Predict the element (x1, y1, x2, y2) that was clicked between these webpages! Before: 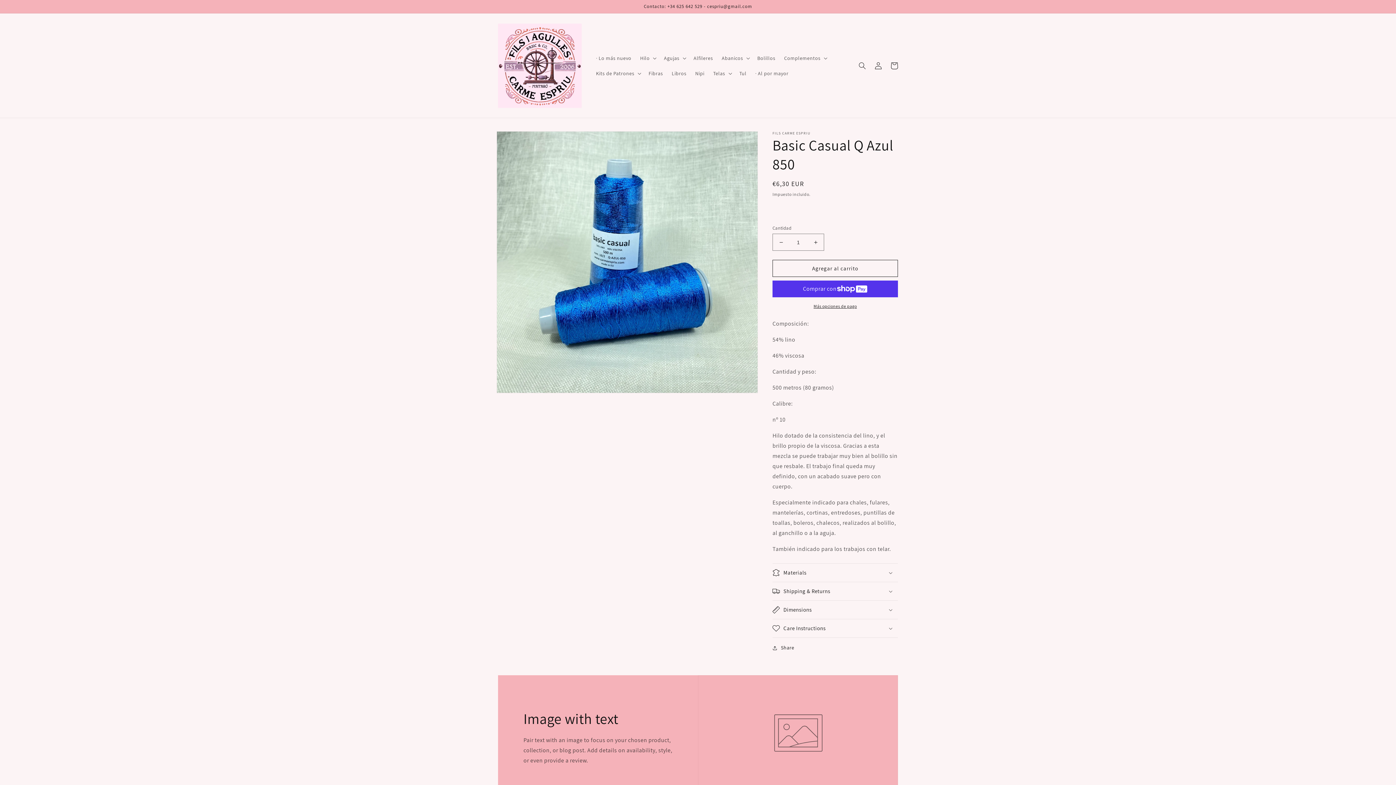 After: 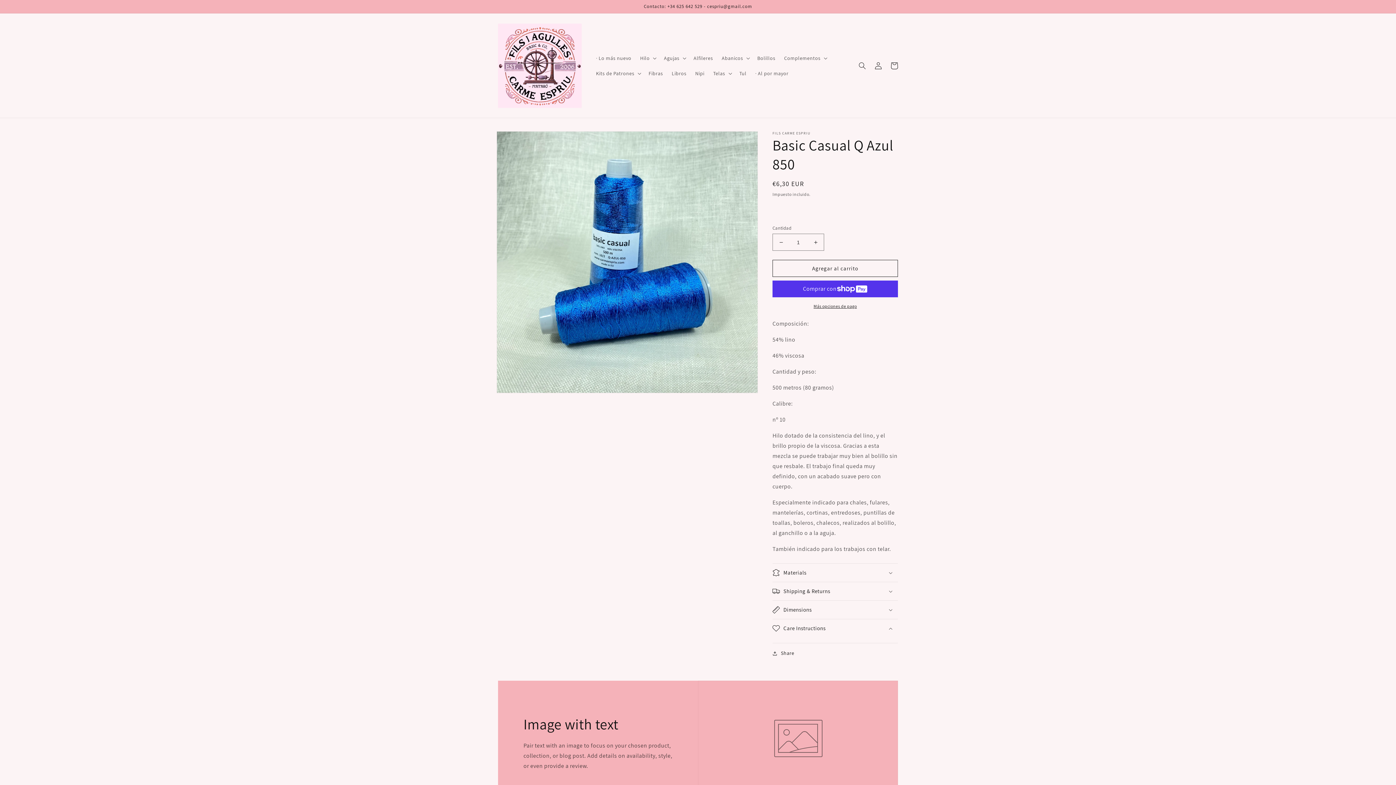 Action: label: Care Instructions bbox: (772, 619, 898, 637)